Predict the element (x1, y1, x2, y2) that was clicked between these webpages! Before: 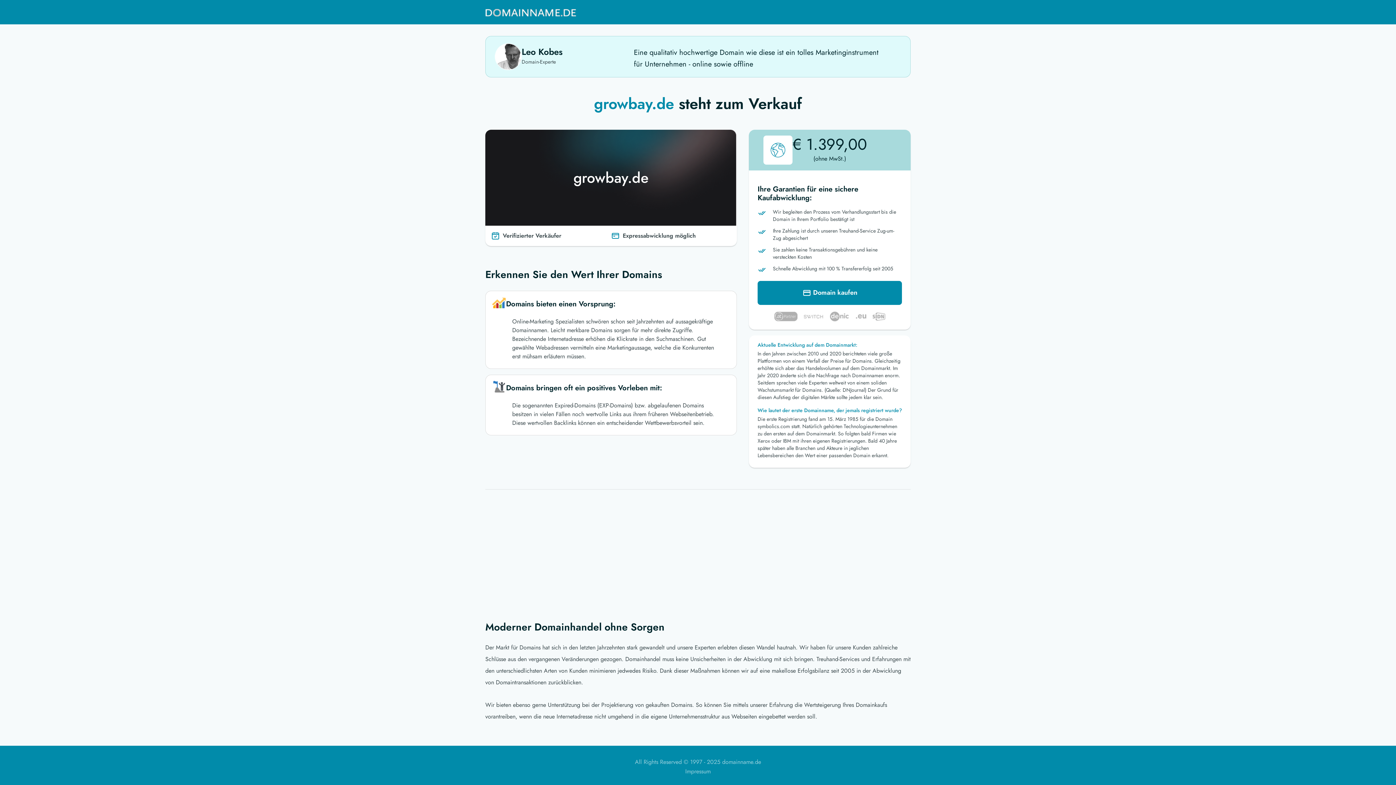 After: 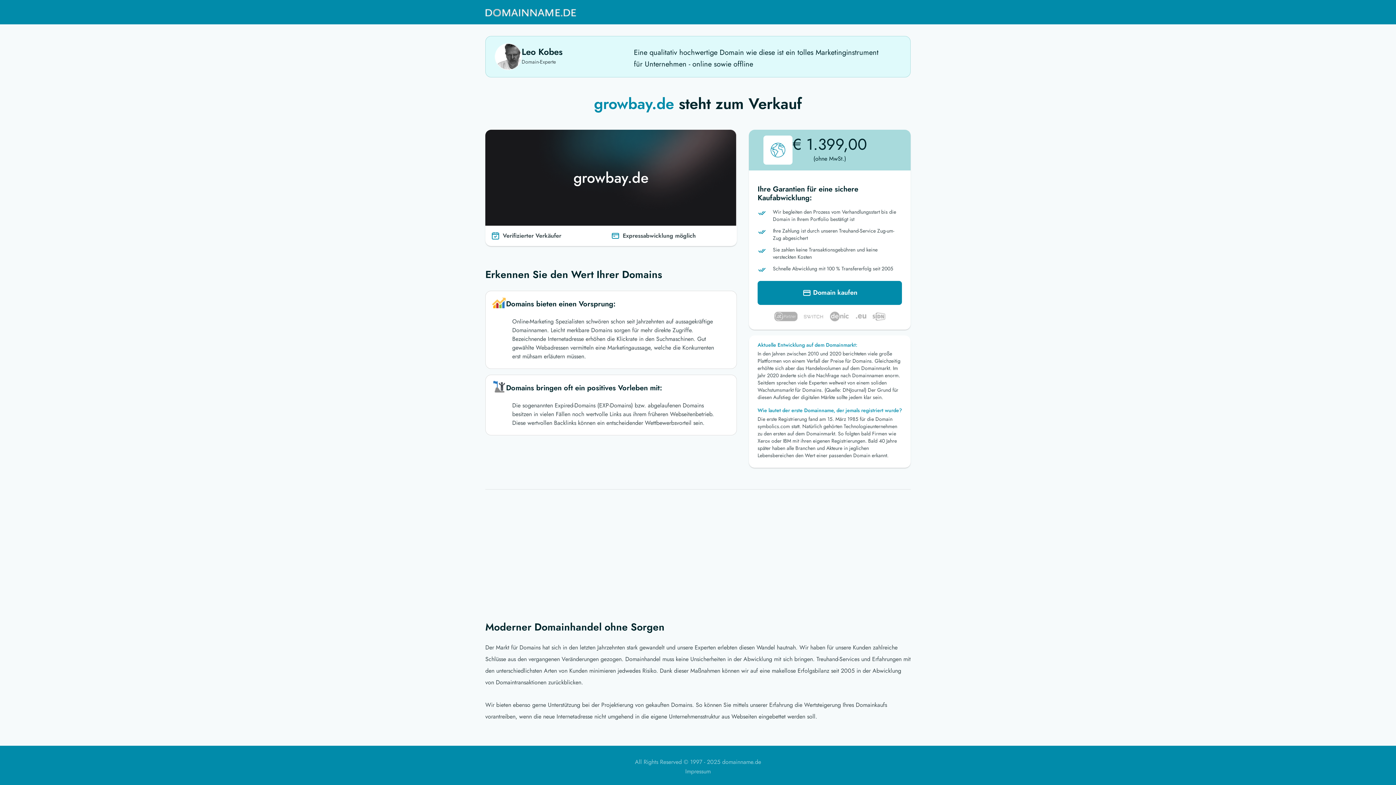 Action: bbox: (485, 3, 576, 21)